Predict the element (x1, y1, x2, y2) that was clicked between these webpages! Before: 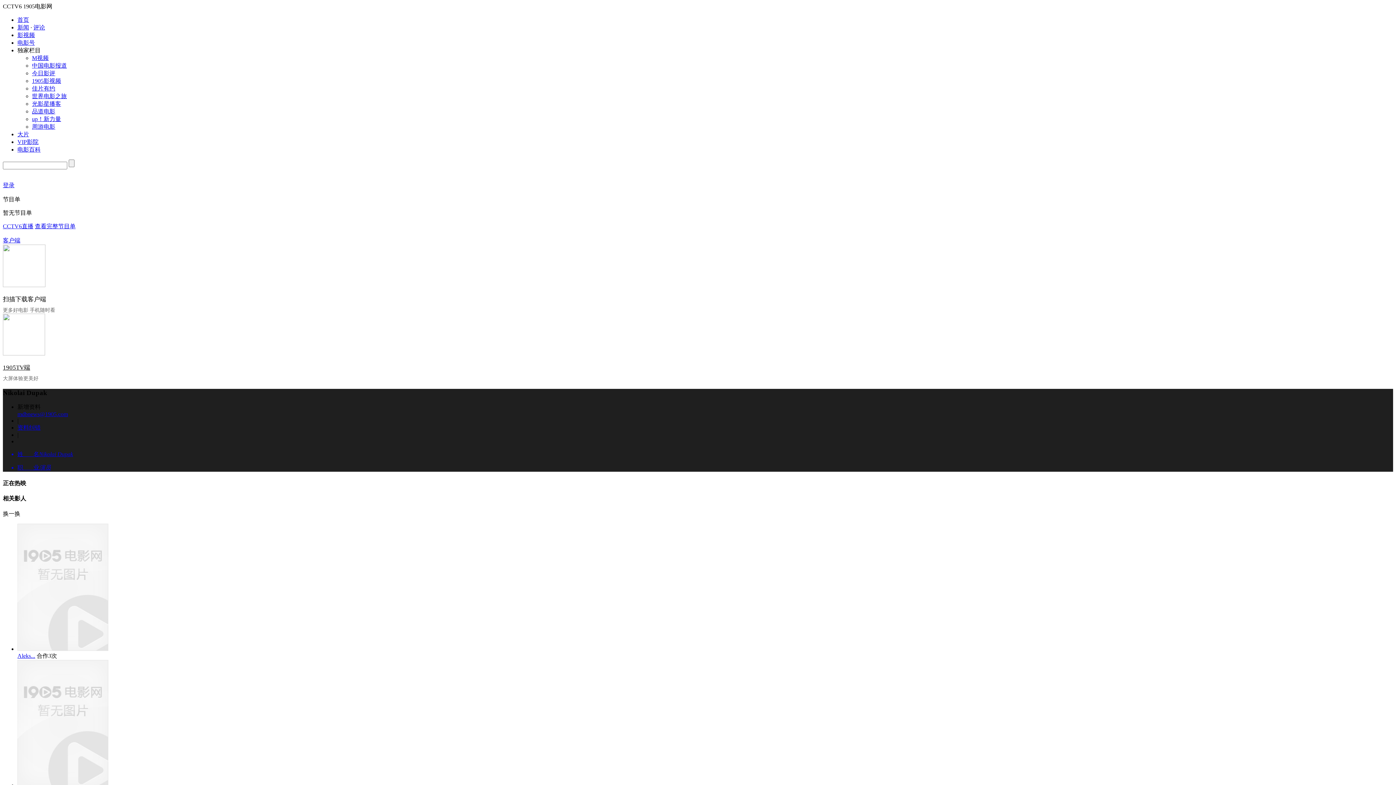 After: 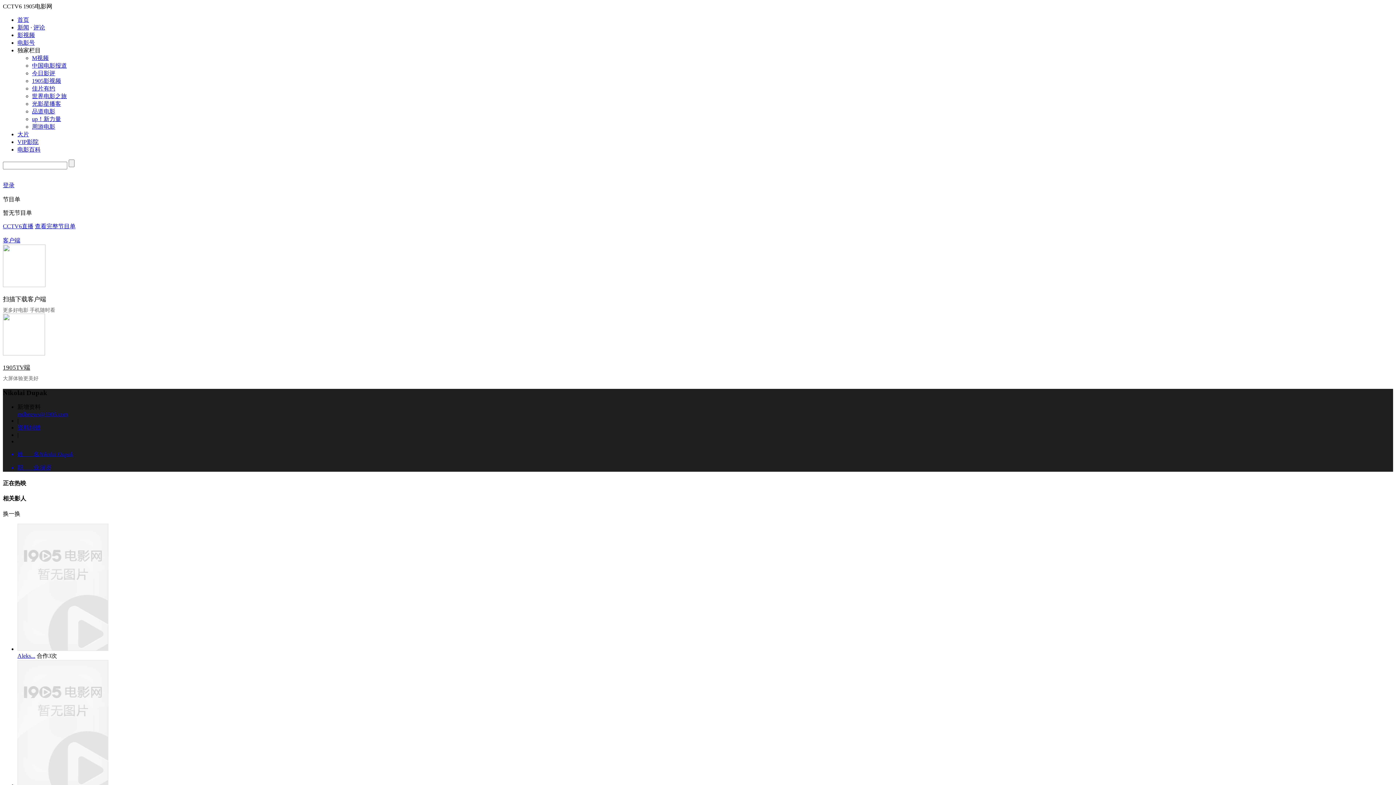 Action: bbox: (32, 93, 66, 99) label: 世界电影之旅